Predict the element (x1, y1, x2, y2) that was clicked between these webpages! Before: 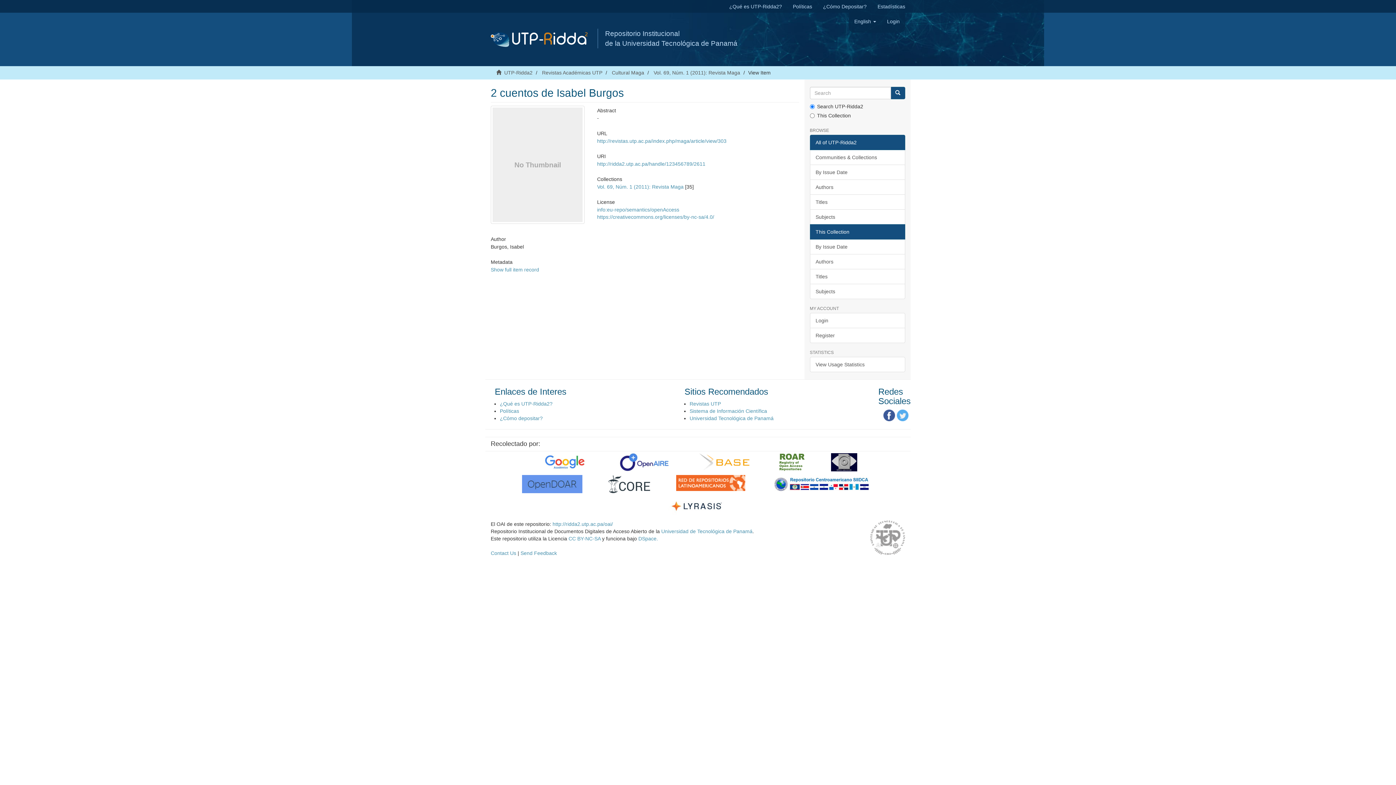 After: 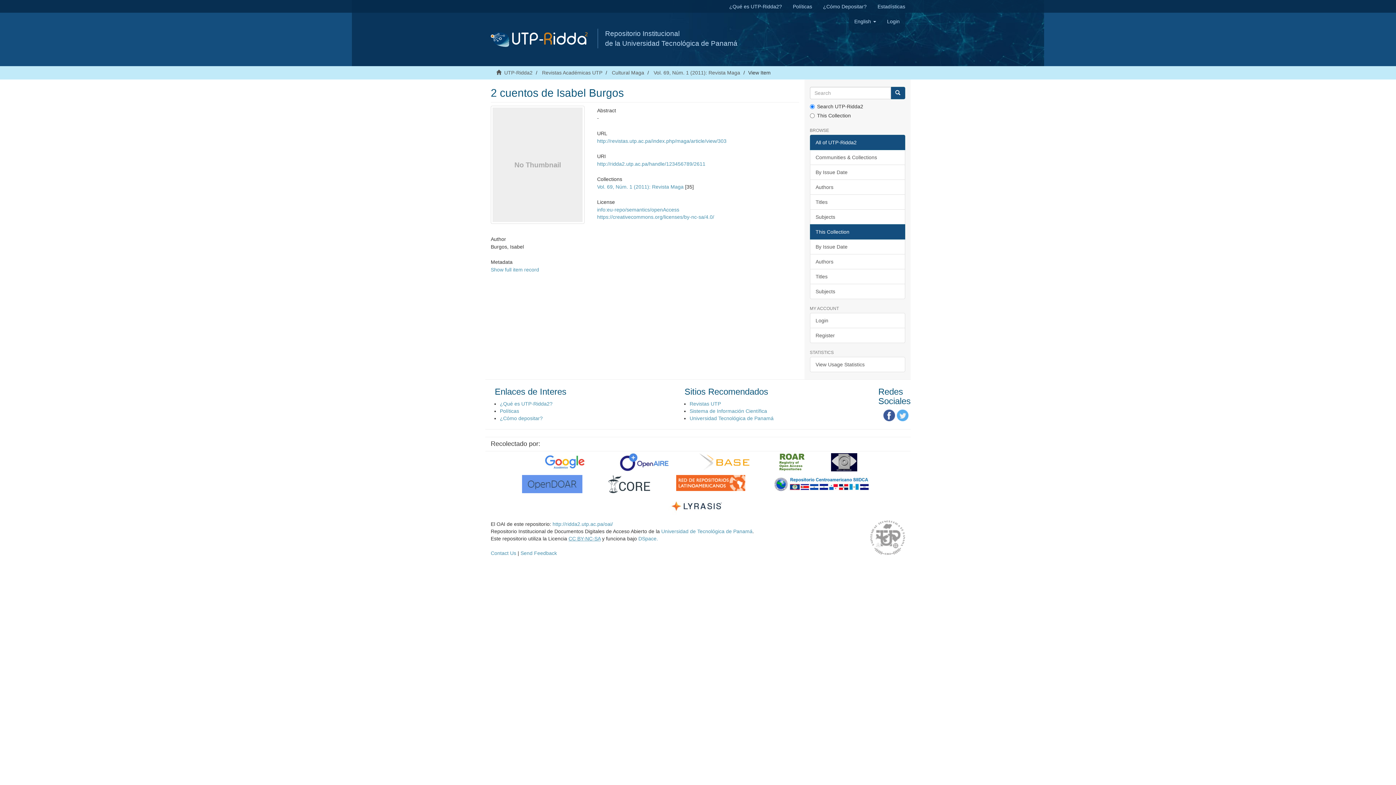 Action: label: CC BY-NC-SA bbox: (568, 535, 600, 541)